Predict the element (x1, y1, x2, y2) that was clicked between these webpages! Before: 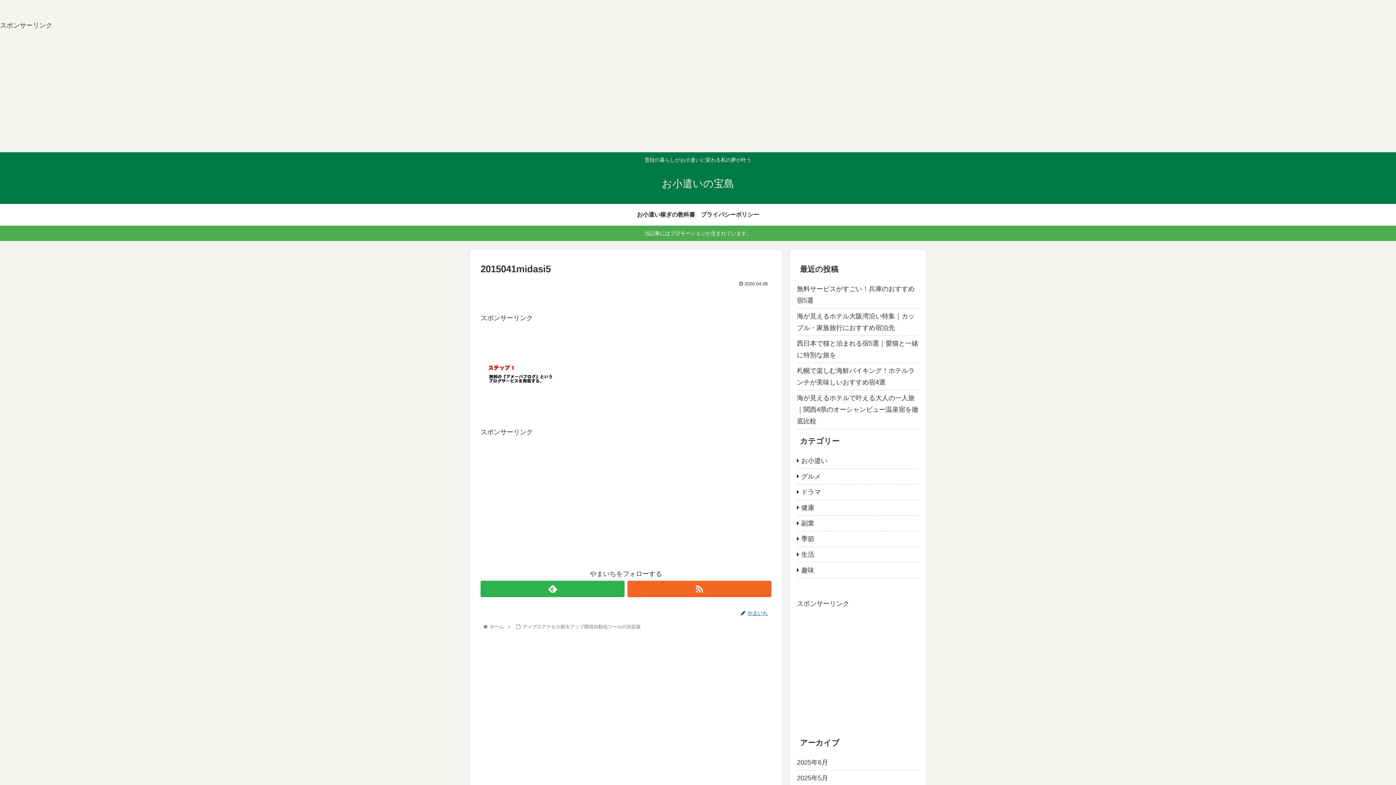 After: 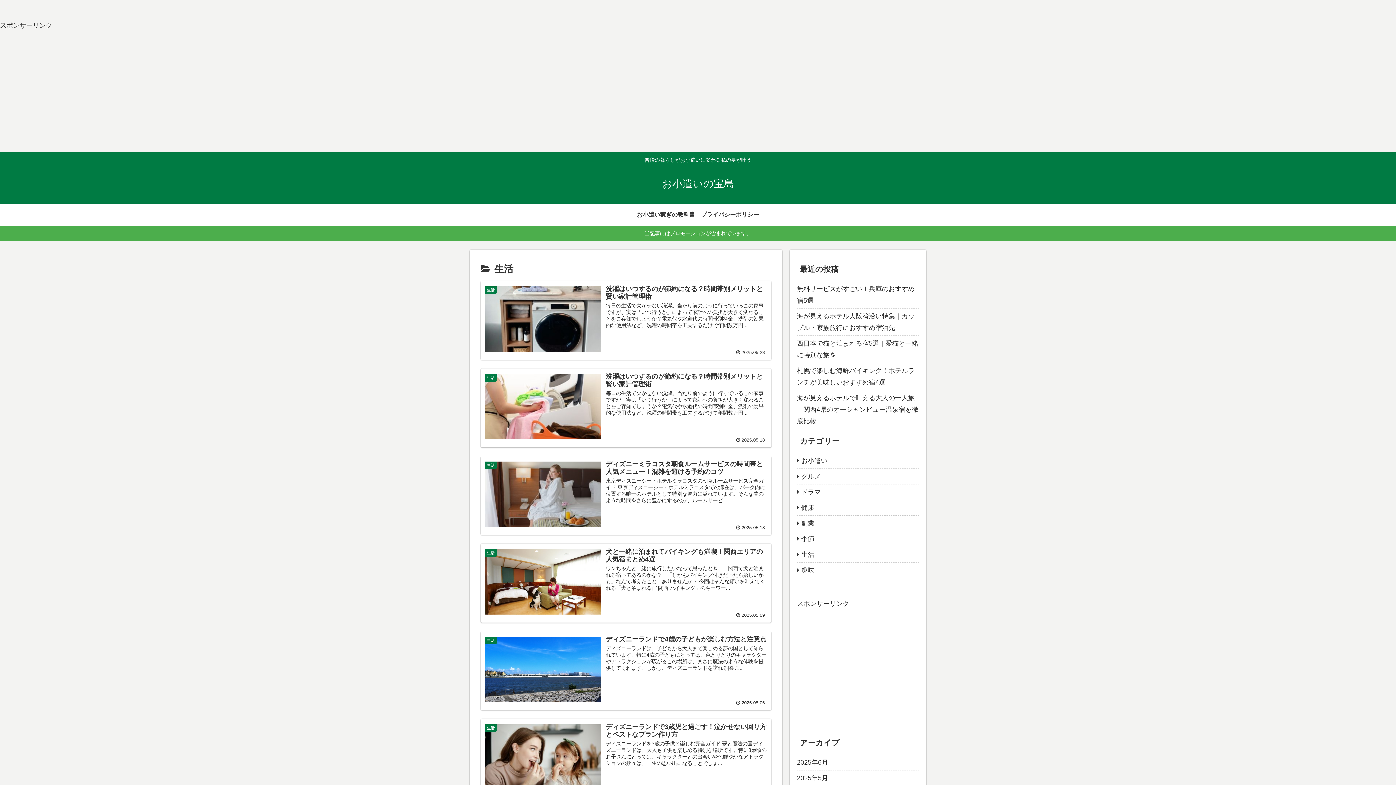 Action: bbox: (797, 547, 919, 562) label: 生活